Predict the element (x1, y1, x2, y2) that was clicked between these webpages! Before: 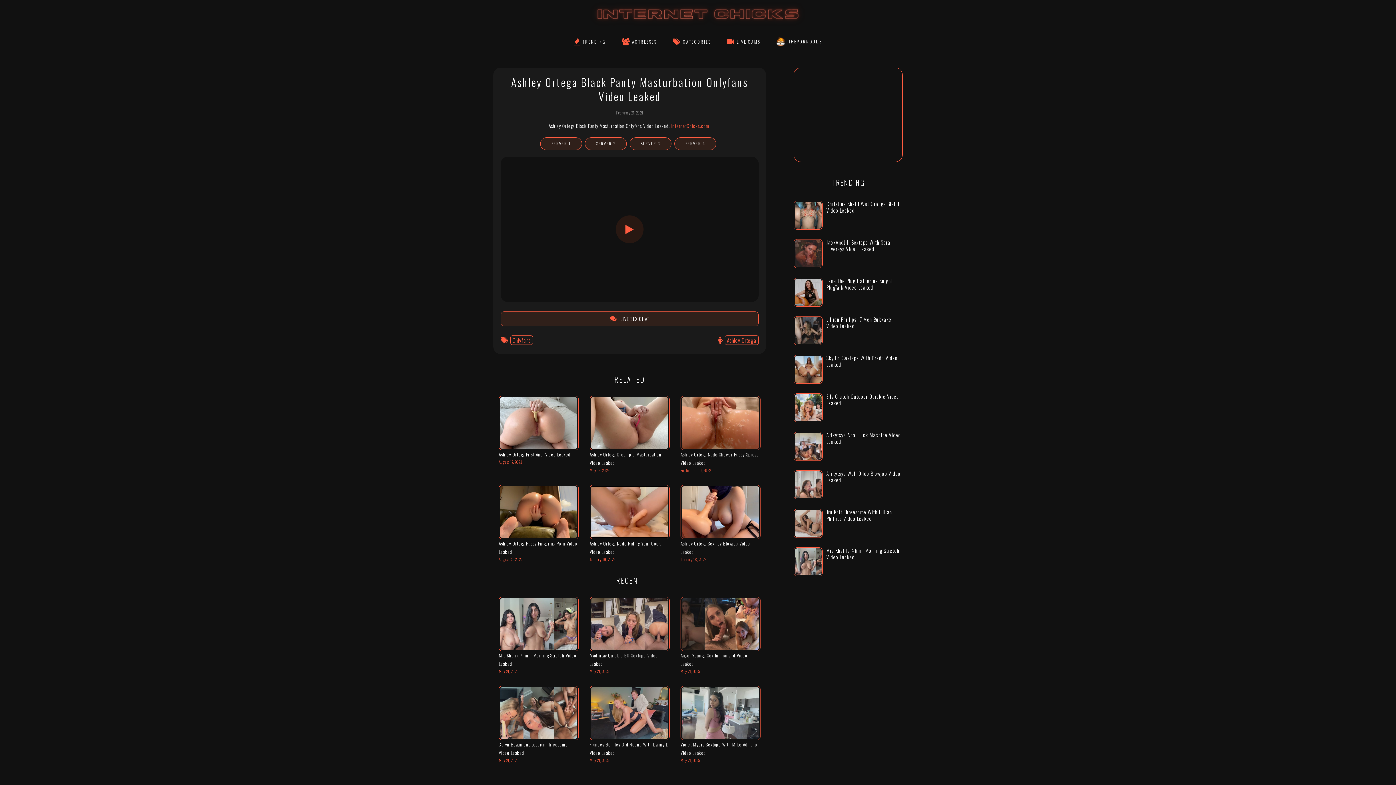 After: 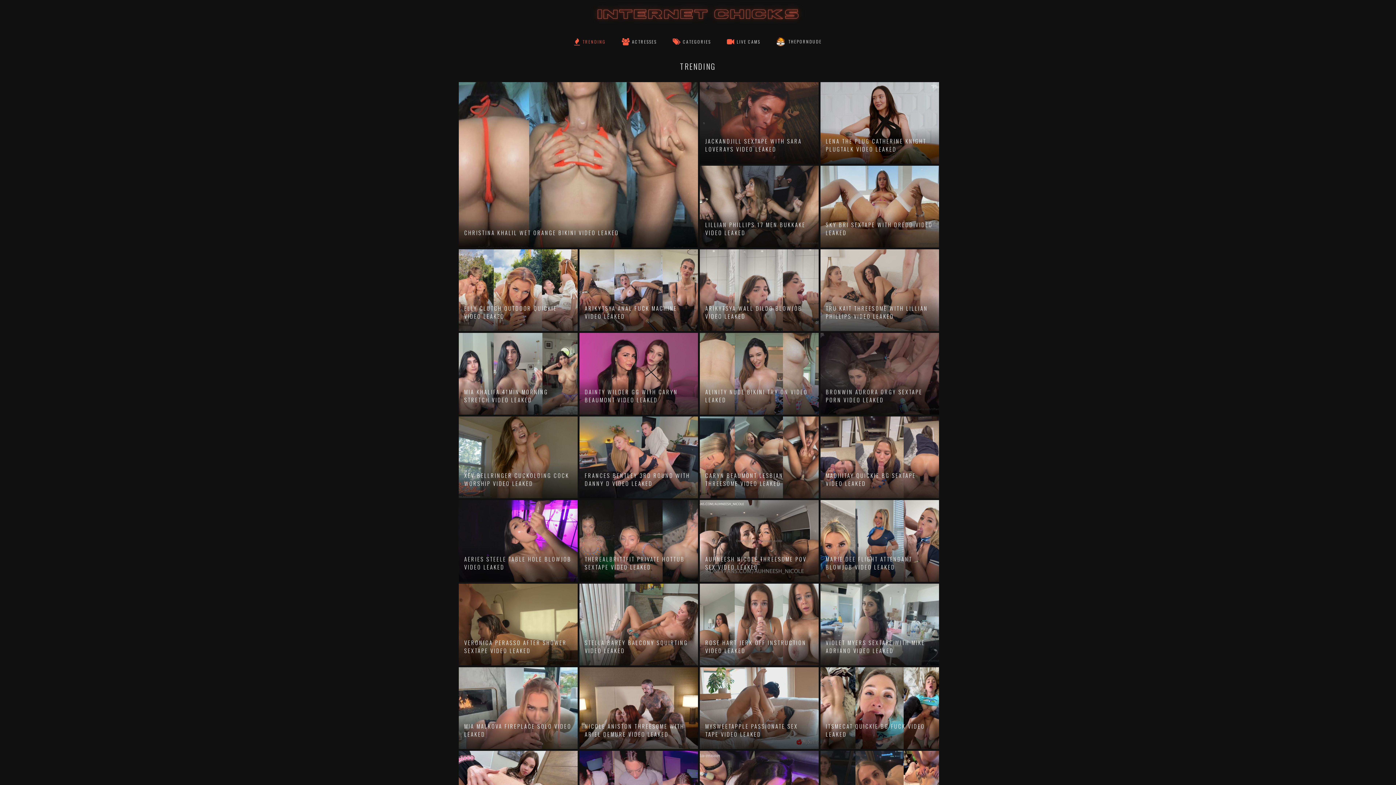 Action: label: TRENDING bbox: (566, 32, 613, 51)